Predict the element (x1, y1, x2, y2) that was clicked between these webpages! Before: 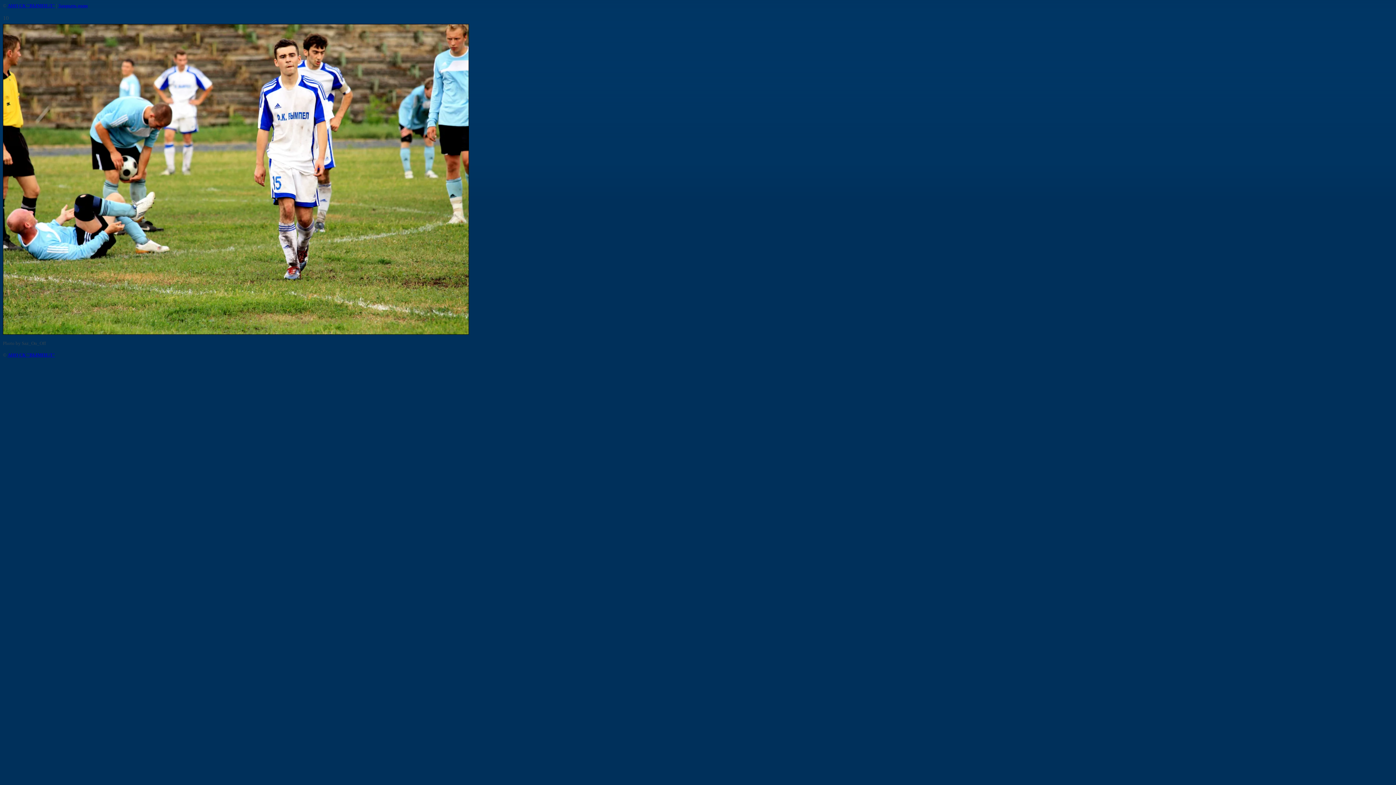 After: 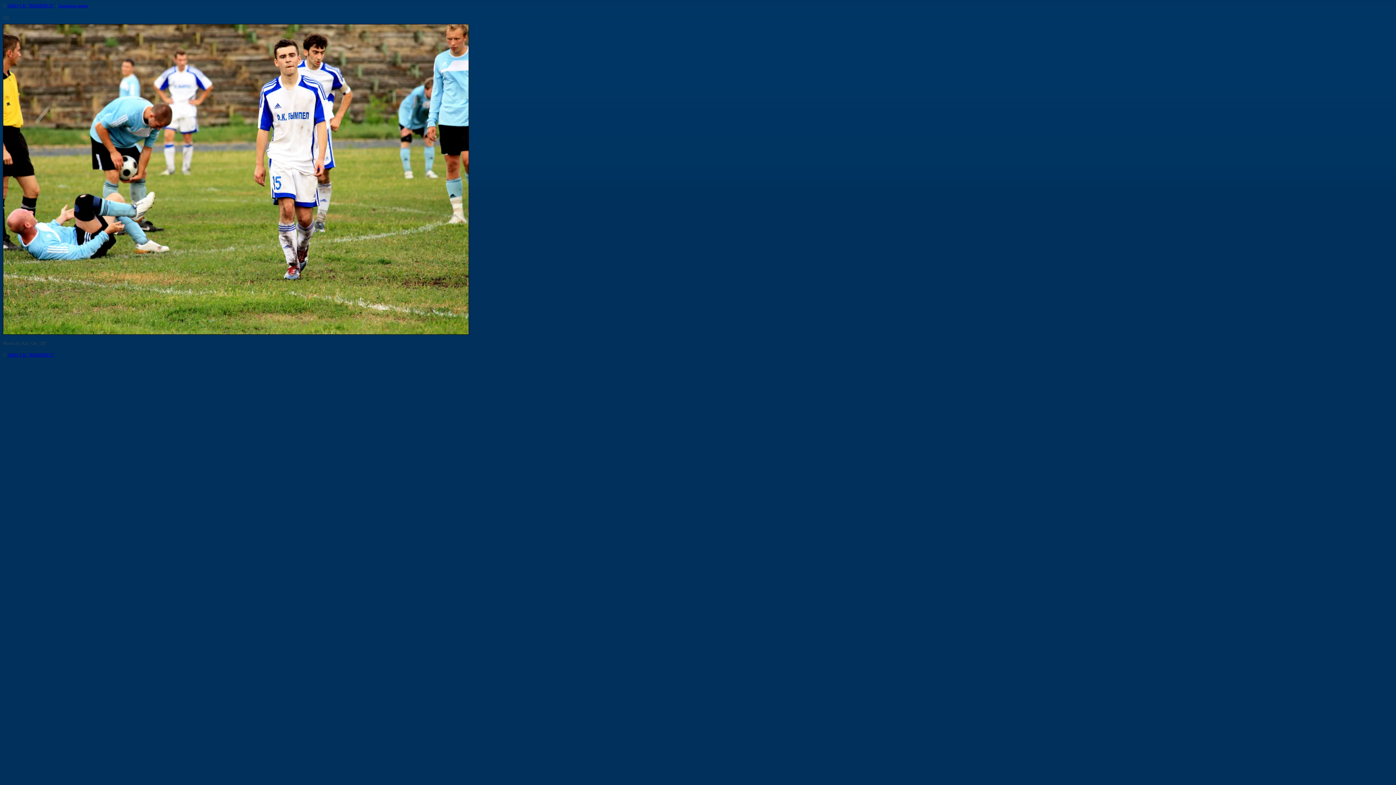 Action: bbox: (58, 2, 88, 8) label: Закрыть окно